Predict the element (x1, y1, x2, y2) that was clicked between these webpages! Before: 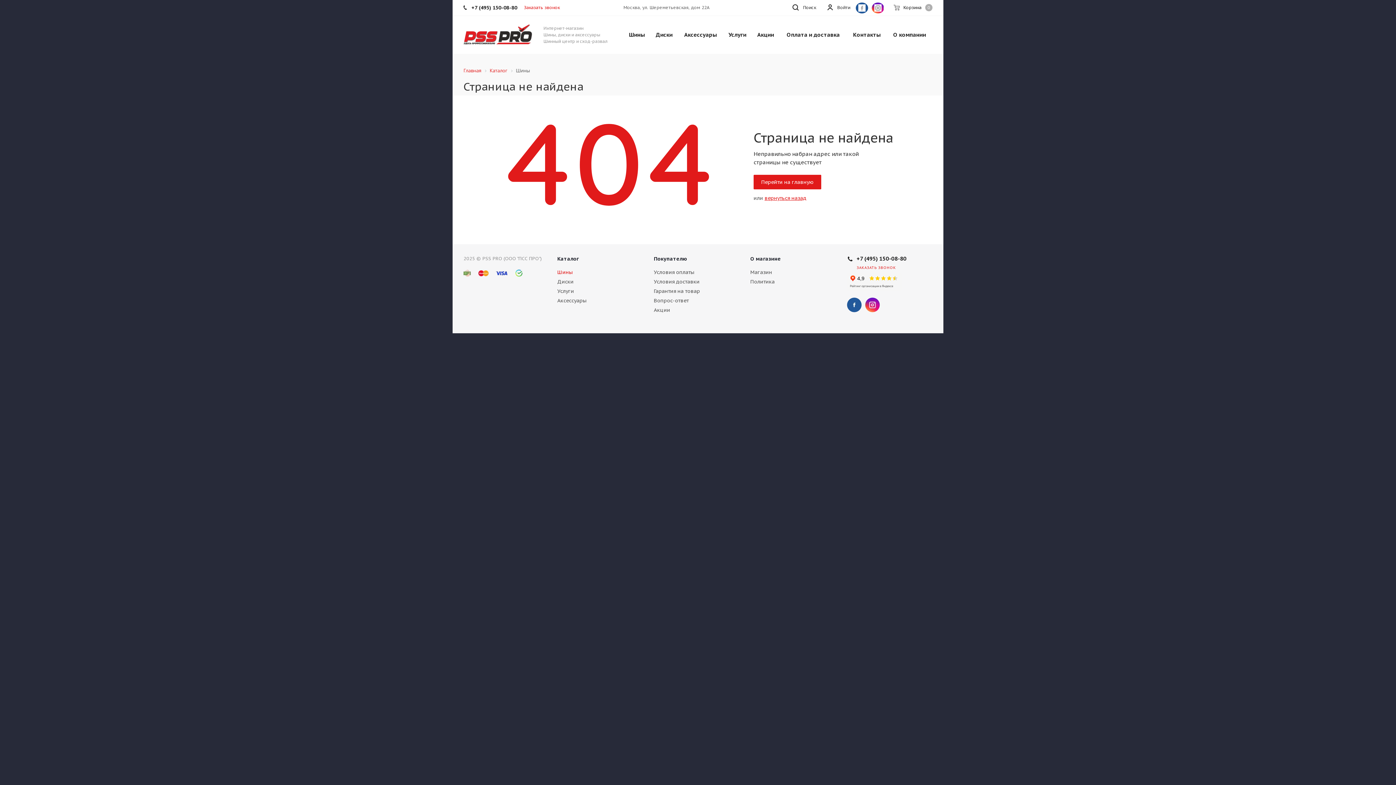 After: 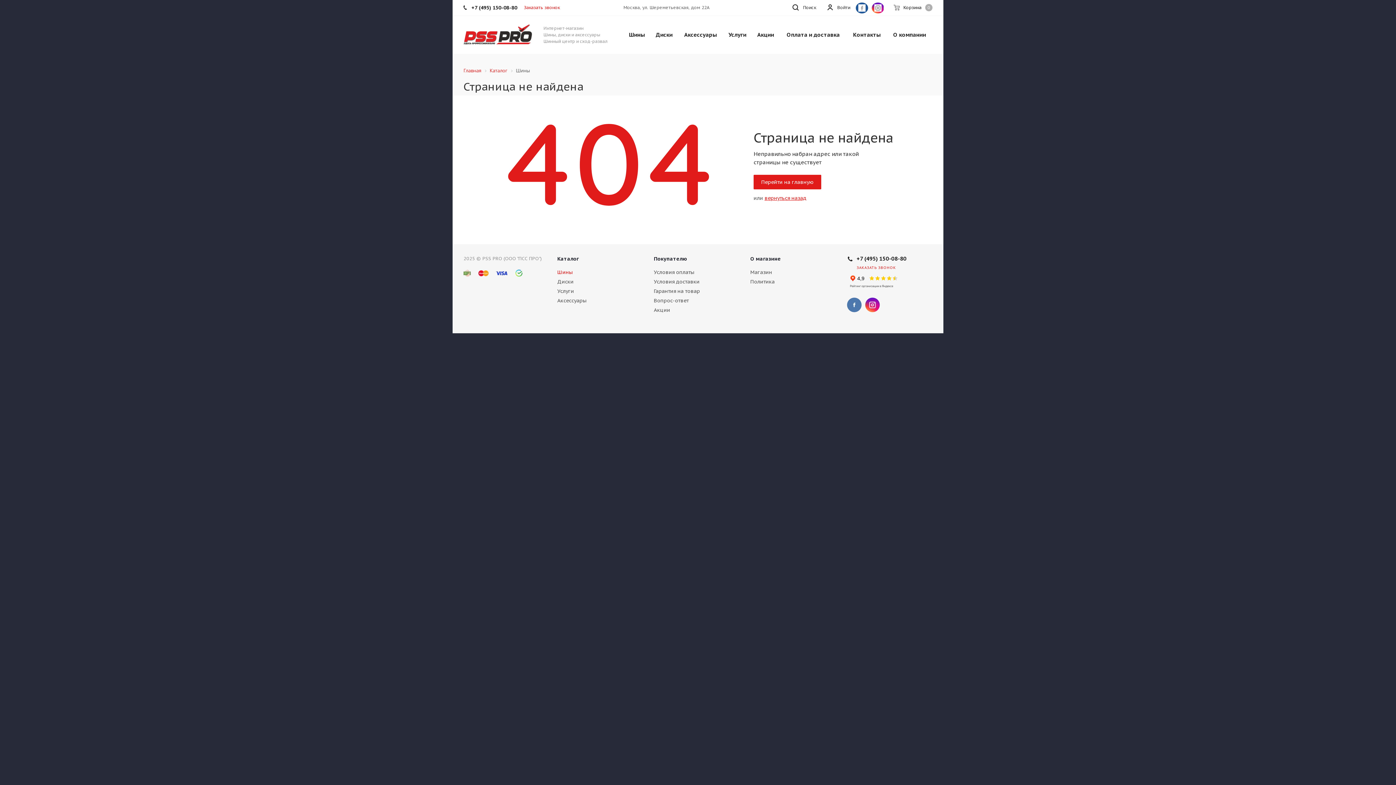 Action: label: Facebook bbox: (847, 297, 861, 312)